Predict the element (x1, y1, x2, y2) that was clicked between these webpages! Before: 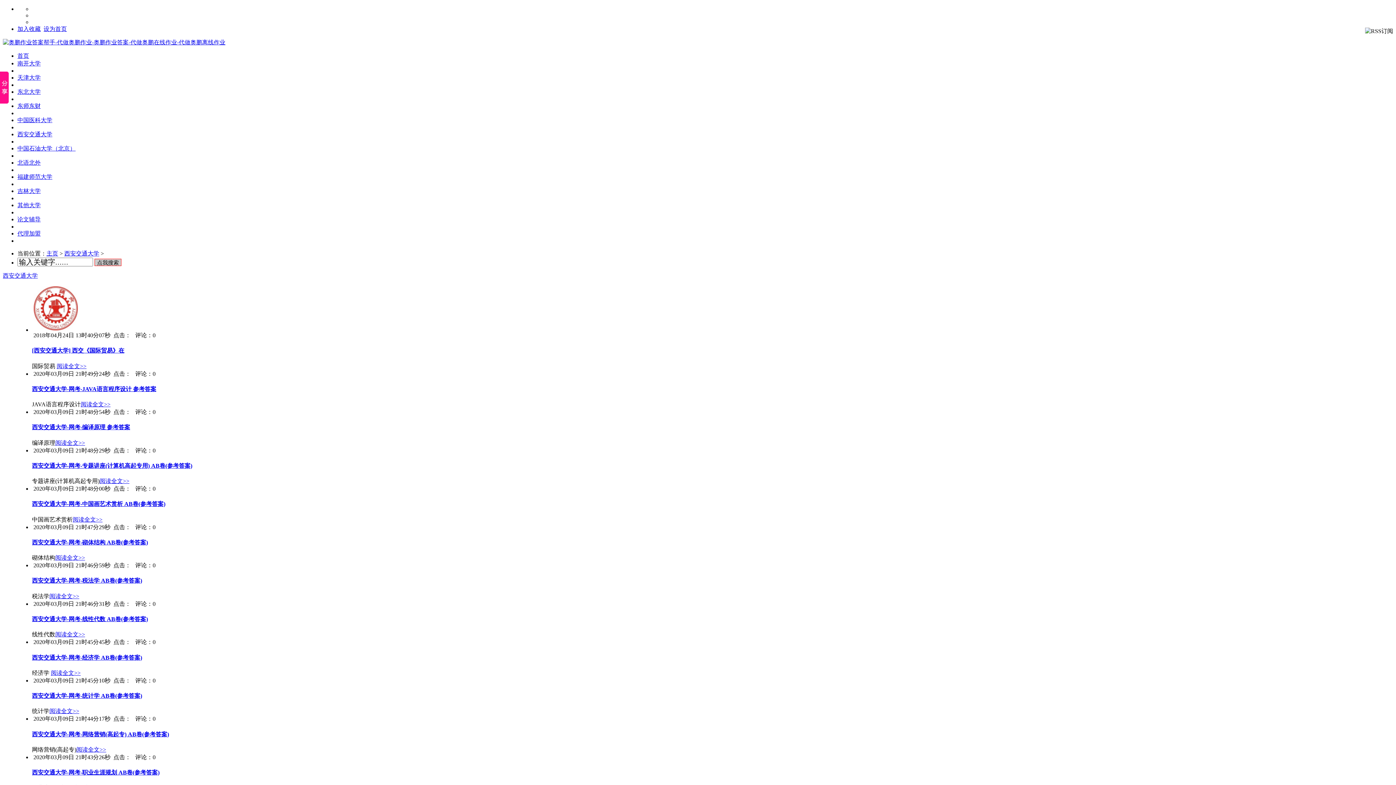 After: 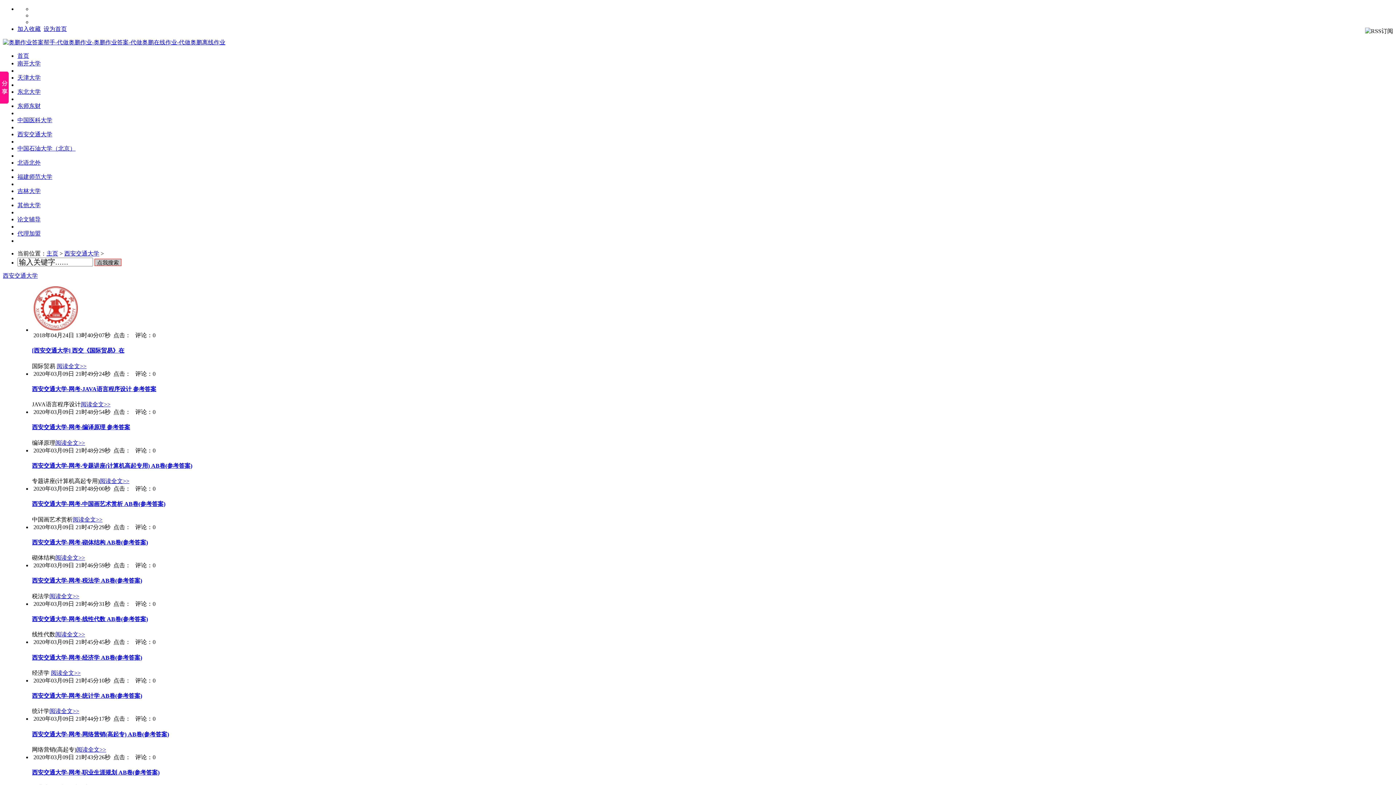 Action: label: 阅读全文>> bbox: (49, 593, 79, 599)